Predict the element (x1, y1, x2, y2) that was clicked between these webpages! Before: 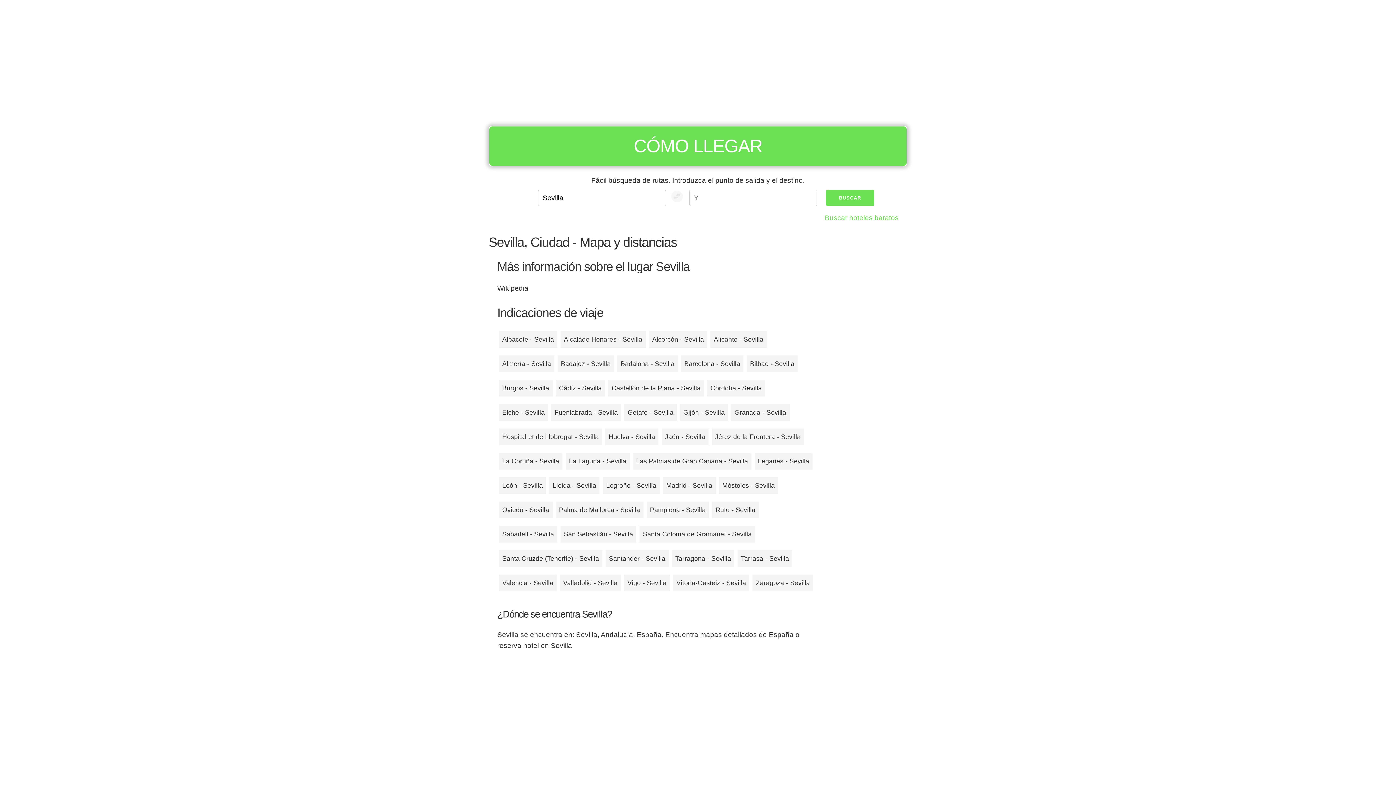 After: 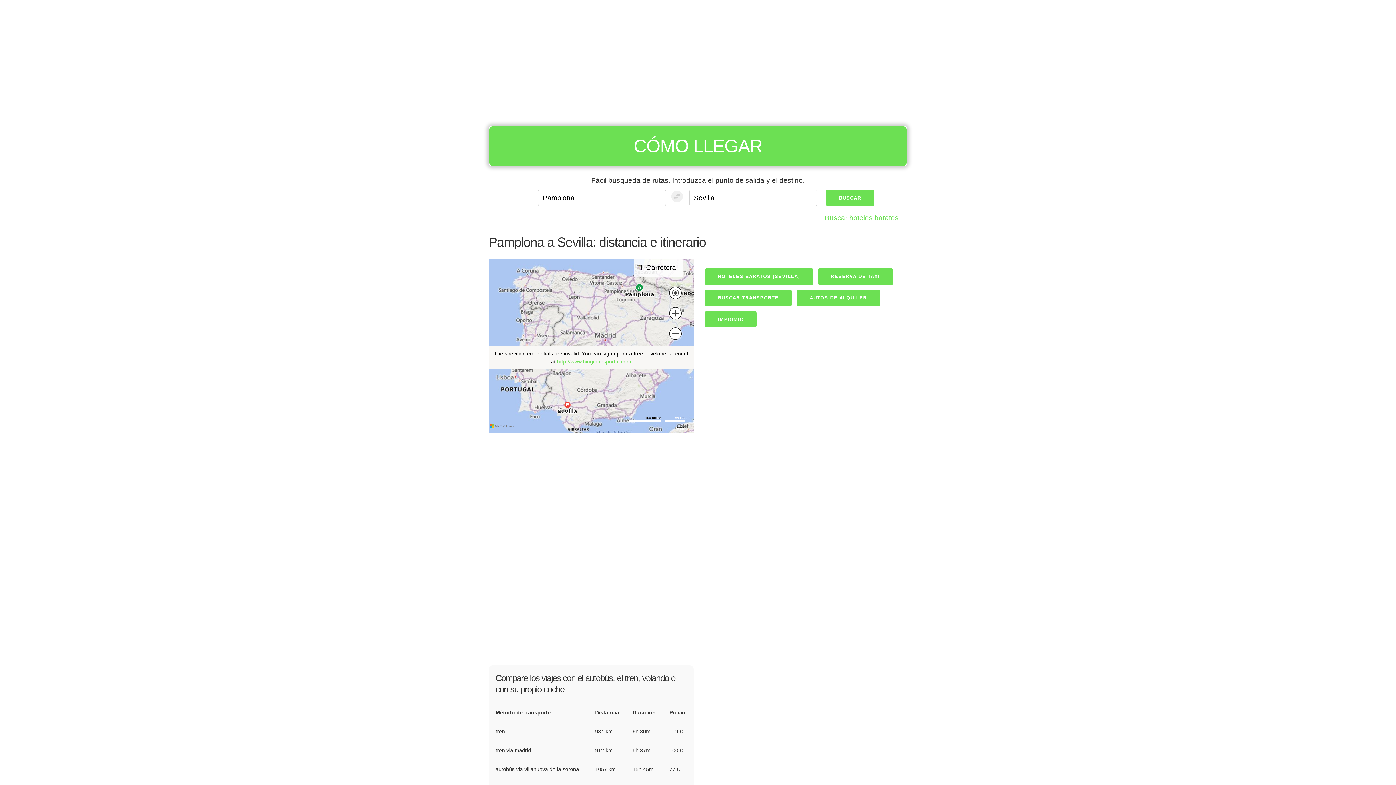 Action: label: Pamplona - Sevilla bbox: (646, 501, 709, 518)